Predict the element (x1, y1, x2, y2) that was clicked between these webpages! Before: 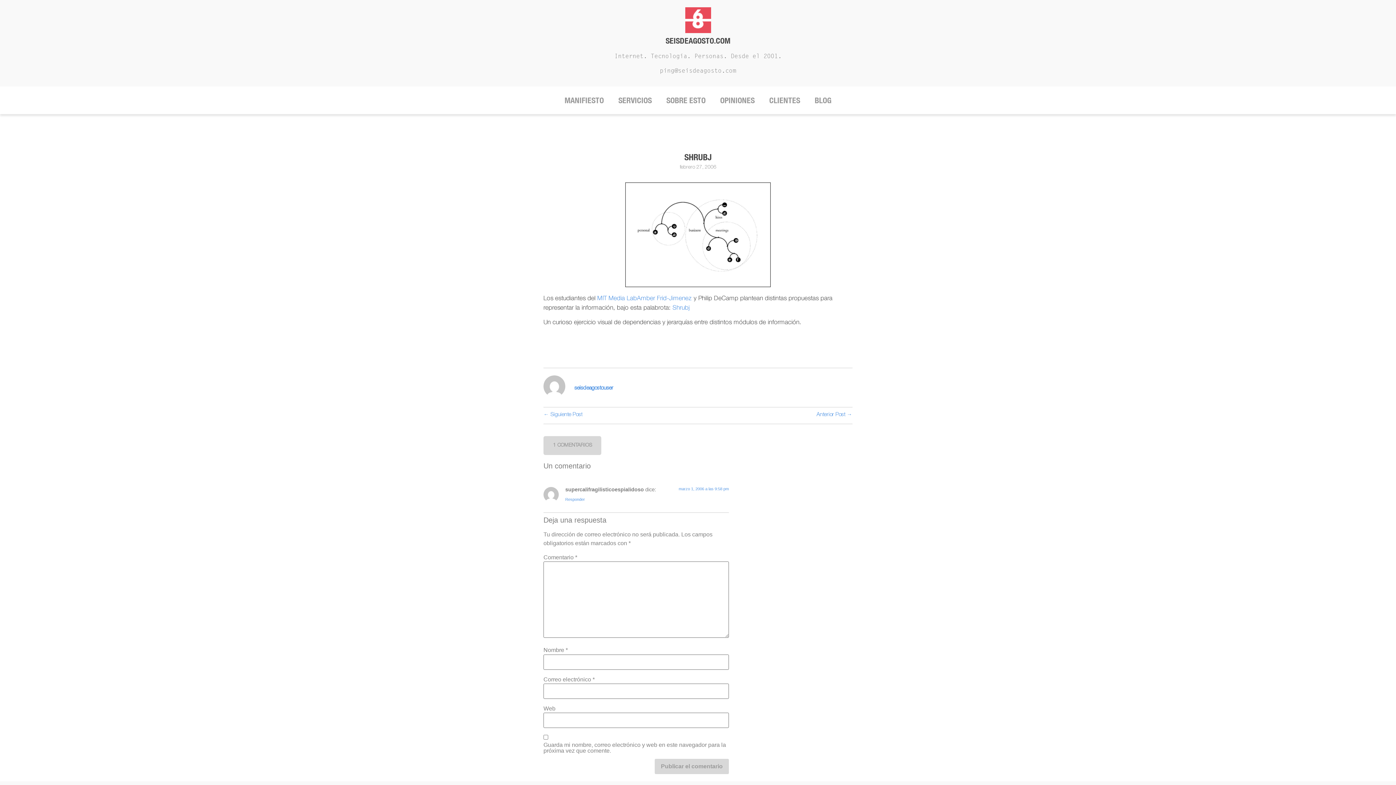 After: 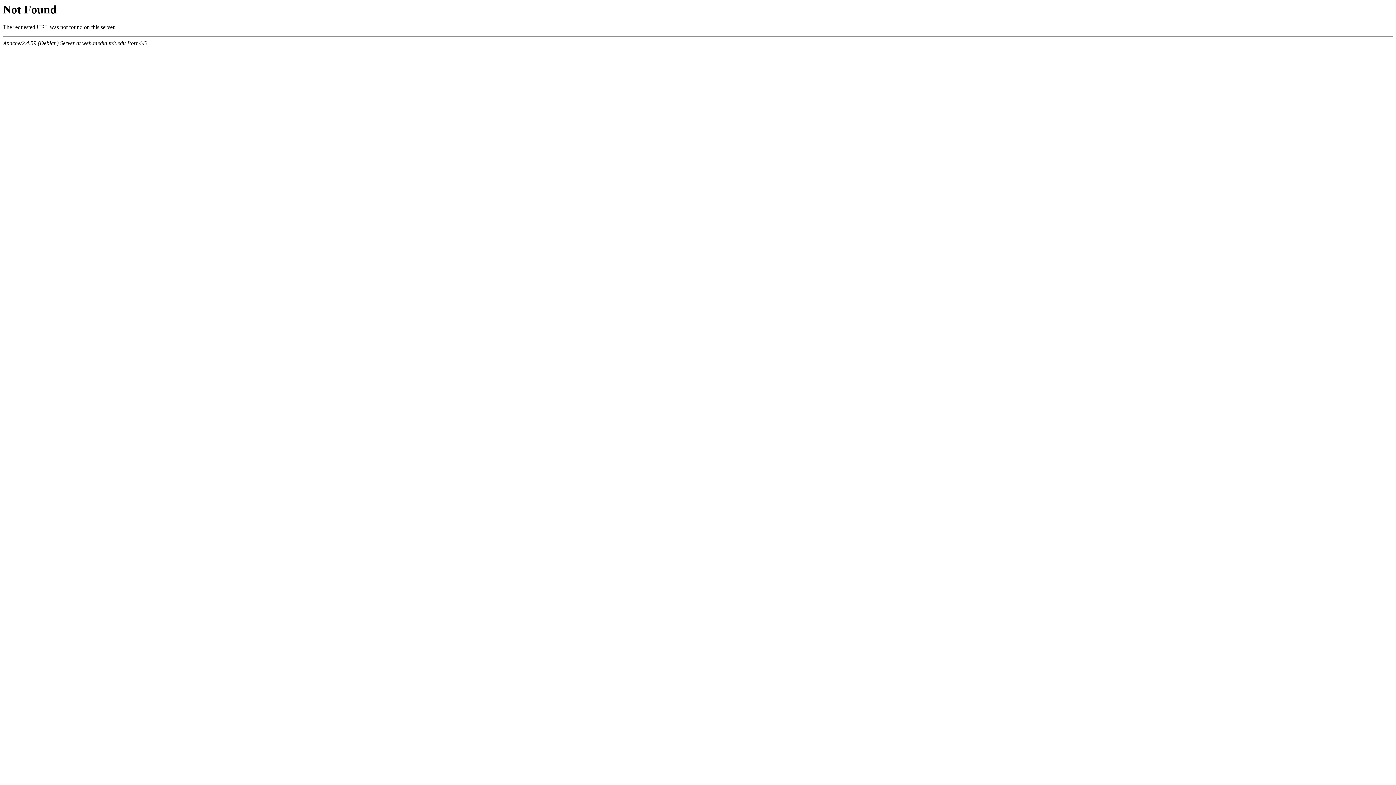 Action: bbox: (637, 296, 692, 302) label: Amber Frid-Jimenez